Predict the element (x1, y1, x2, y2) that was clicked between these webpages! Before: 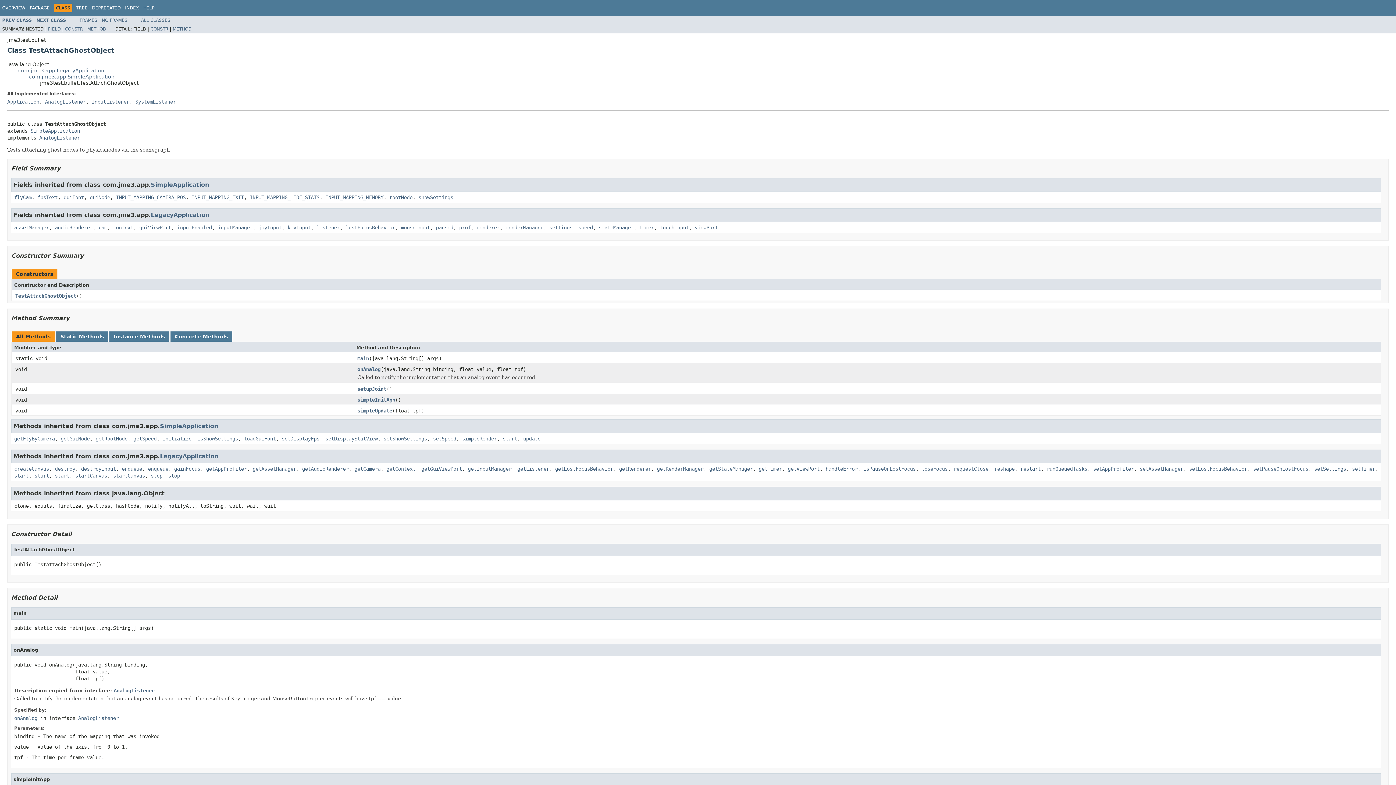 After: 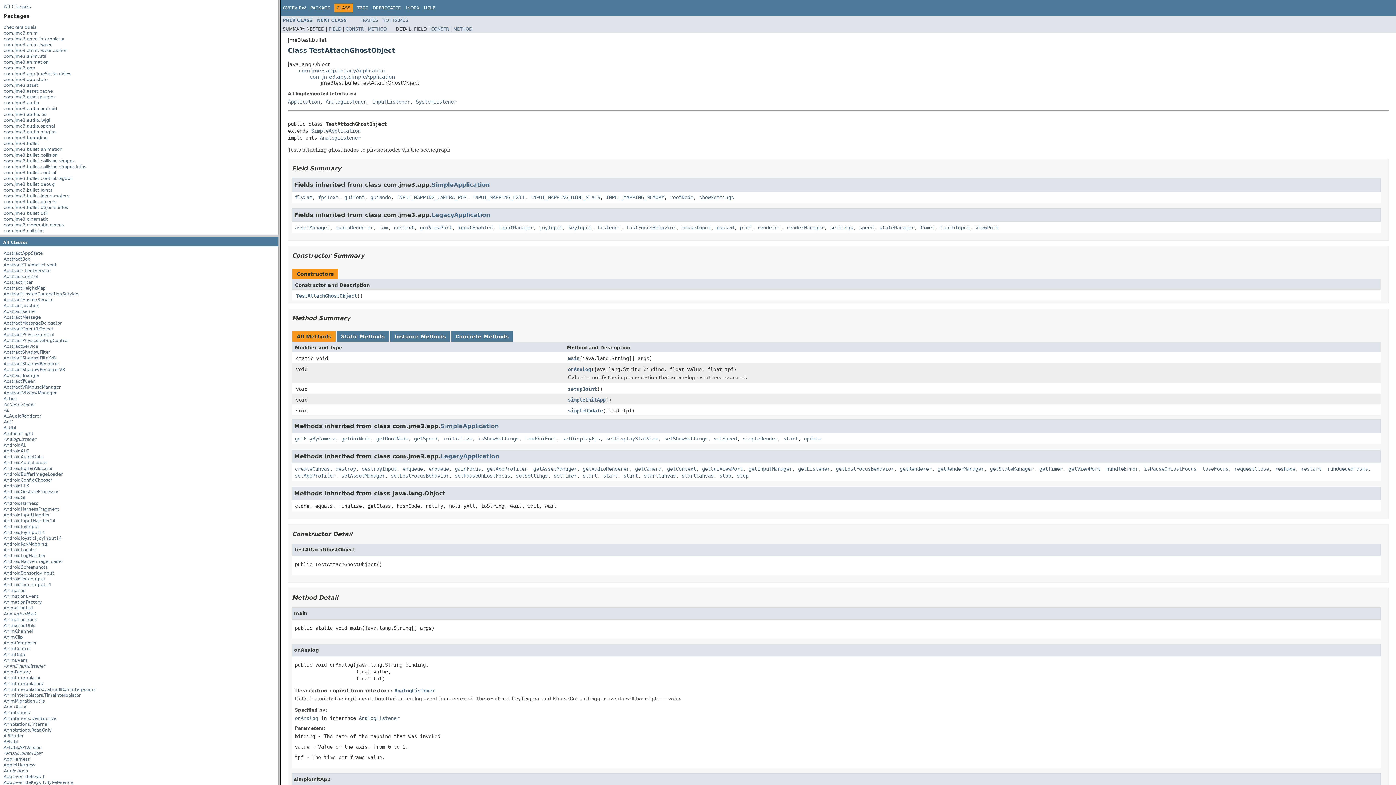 Action: bbox: (79, 17, 97, 22) label: FRAMES